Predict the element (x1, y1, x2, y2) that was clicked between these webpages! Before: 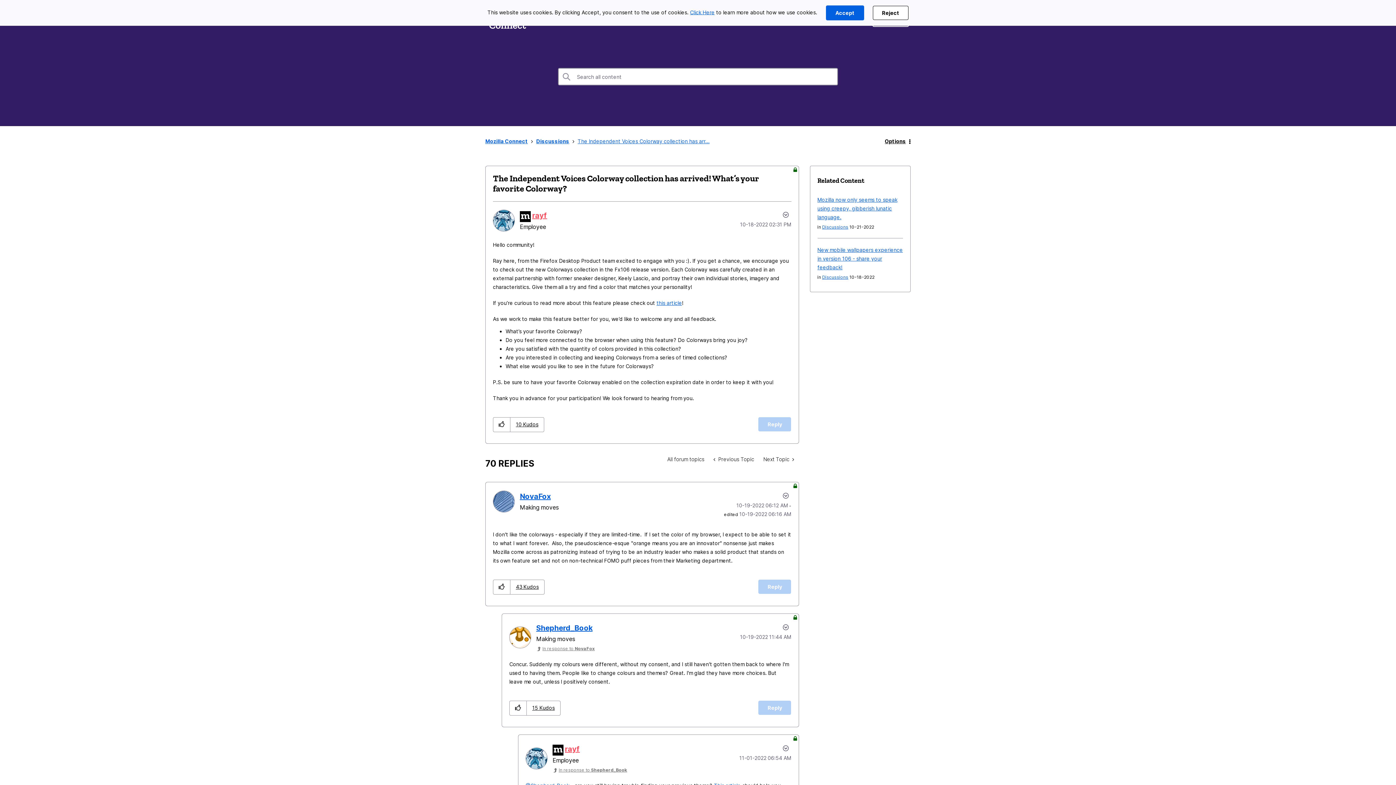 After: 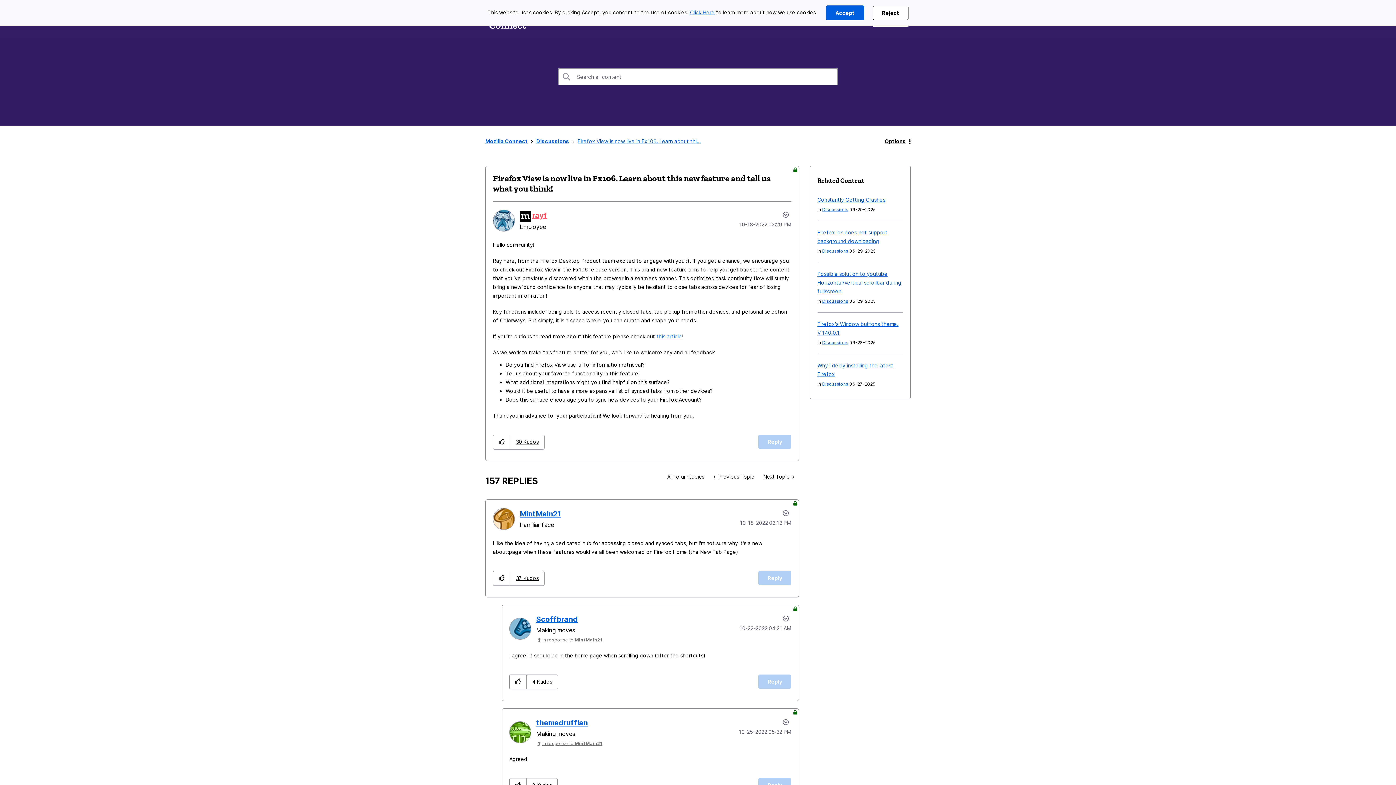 Action: bbox: (758, 452, 799, 466) label: Next Topic 